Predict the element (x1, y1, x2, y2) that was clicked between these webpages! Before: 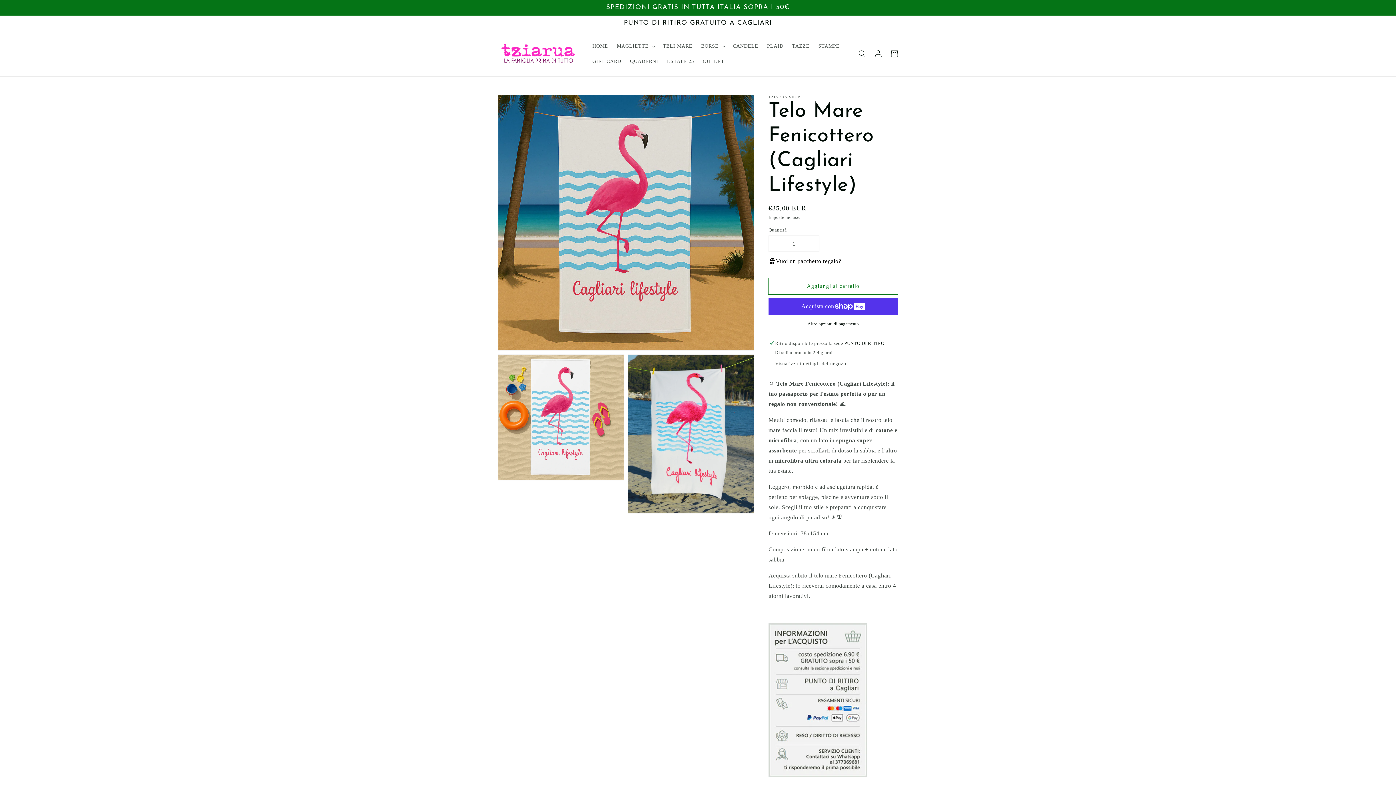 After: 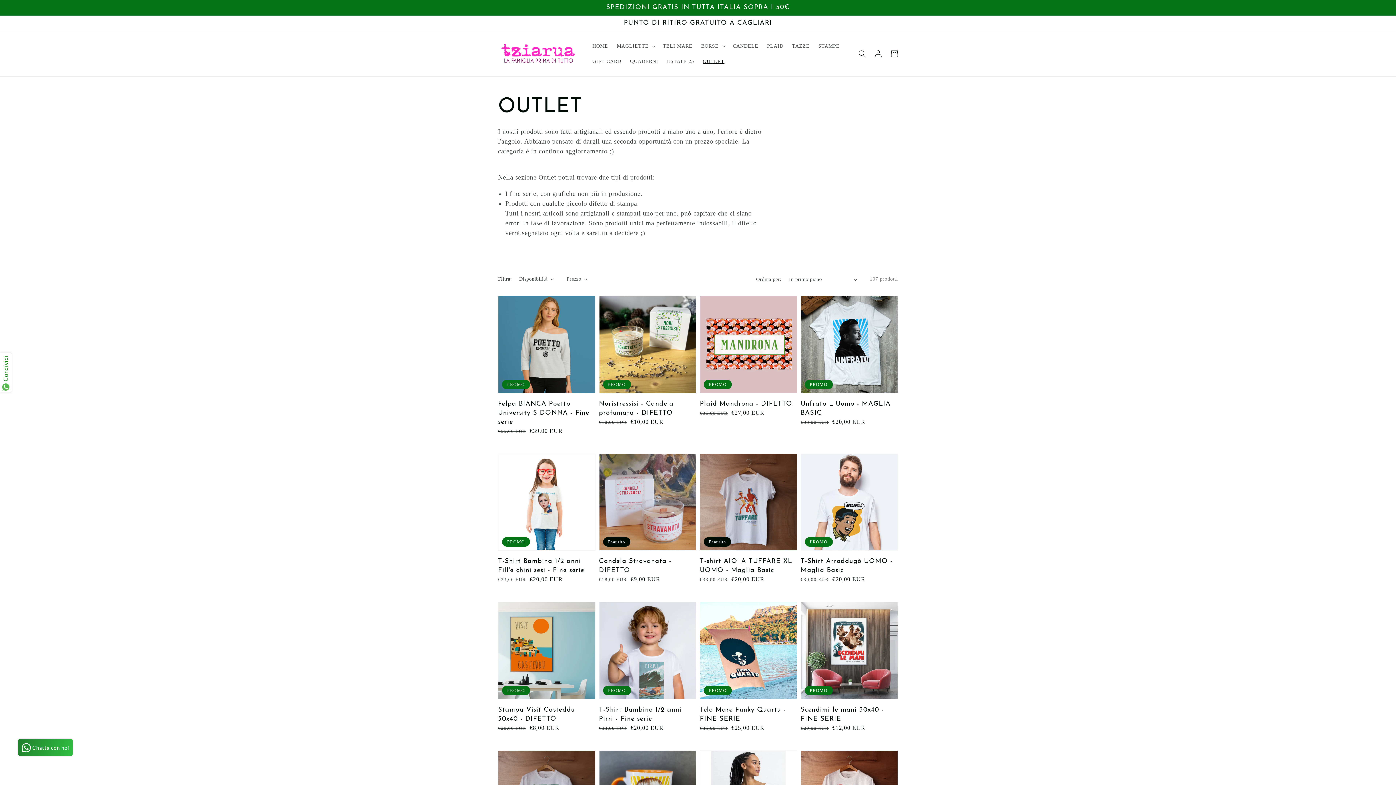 Action: label: OUTLET bbox: (698, 53, 728, 69)